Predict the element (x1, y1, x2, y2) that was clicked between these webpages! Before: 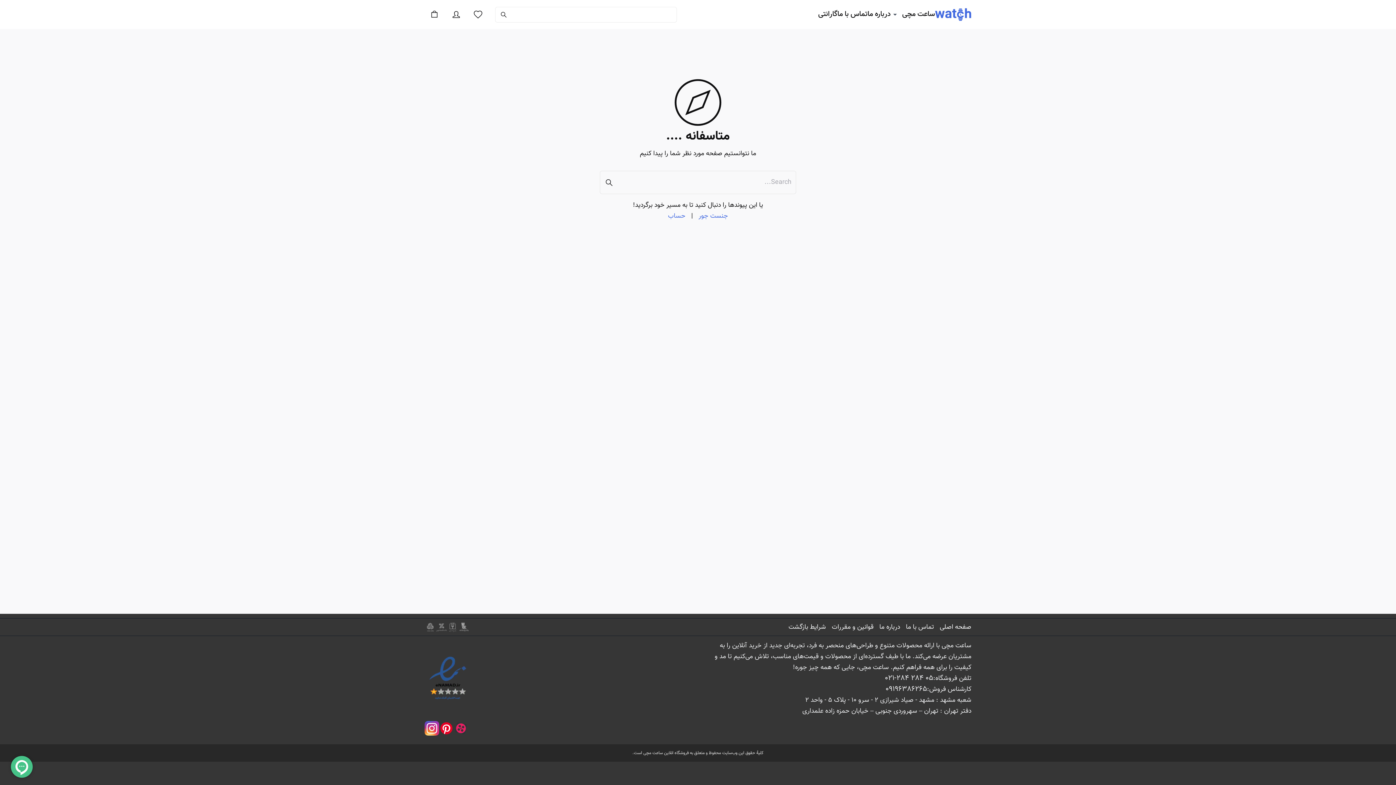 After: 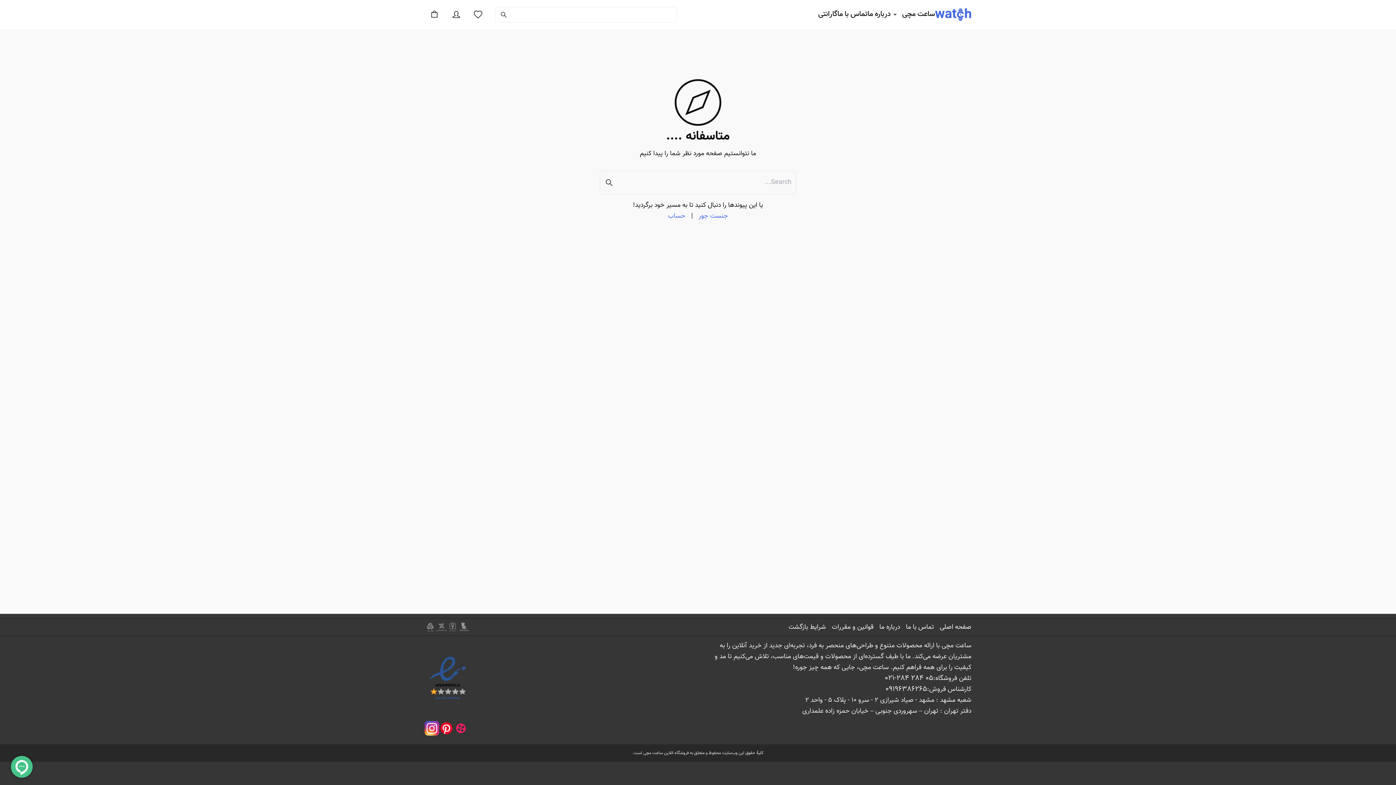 Action: bbox: (885, 684, 927, 695) label: 09196386265